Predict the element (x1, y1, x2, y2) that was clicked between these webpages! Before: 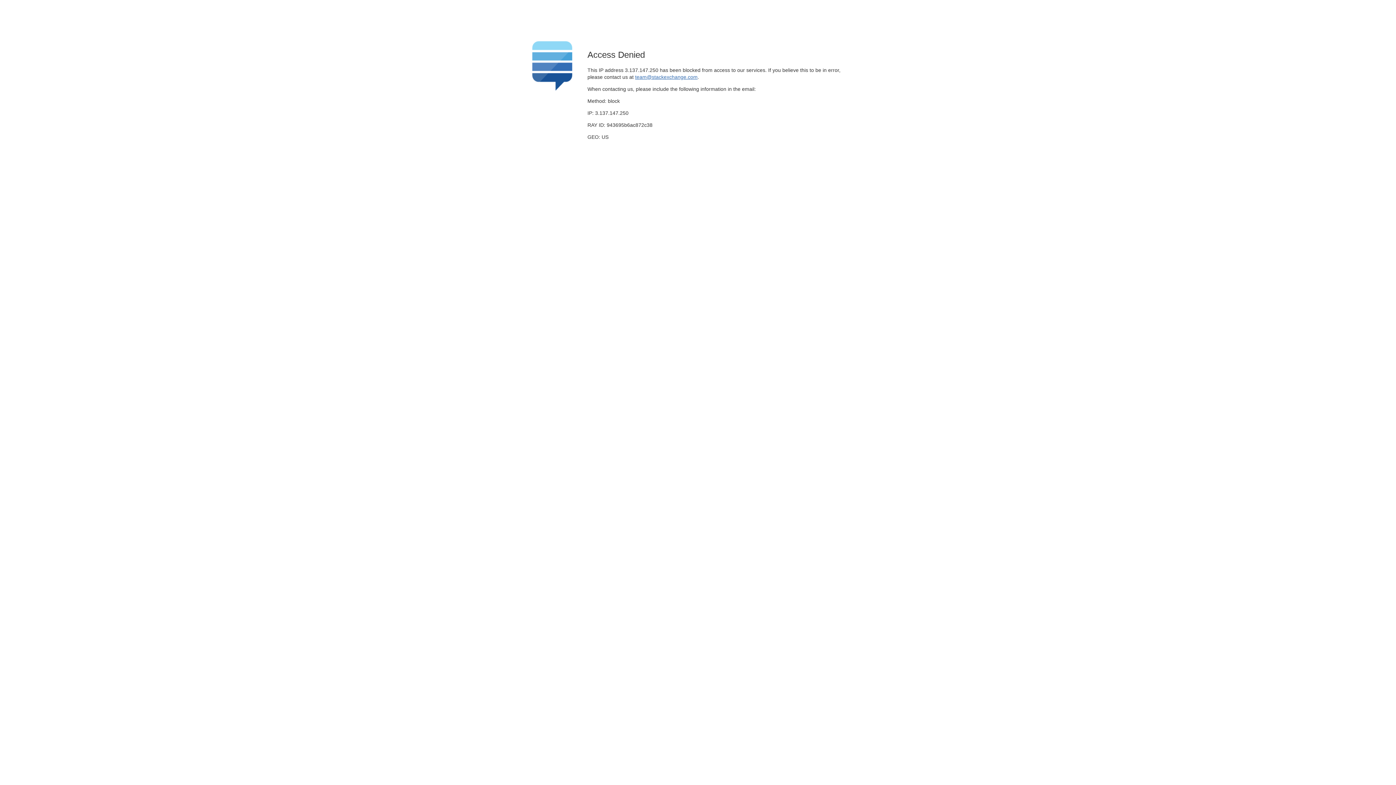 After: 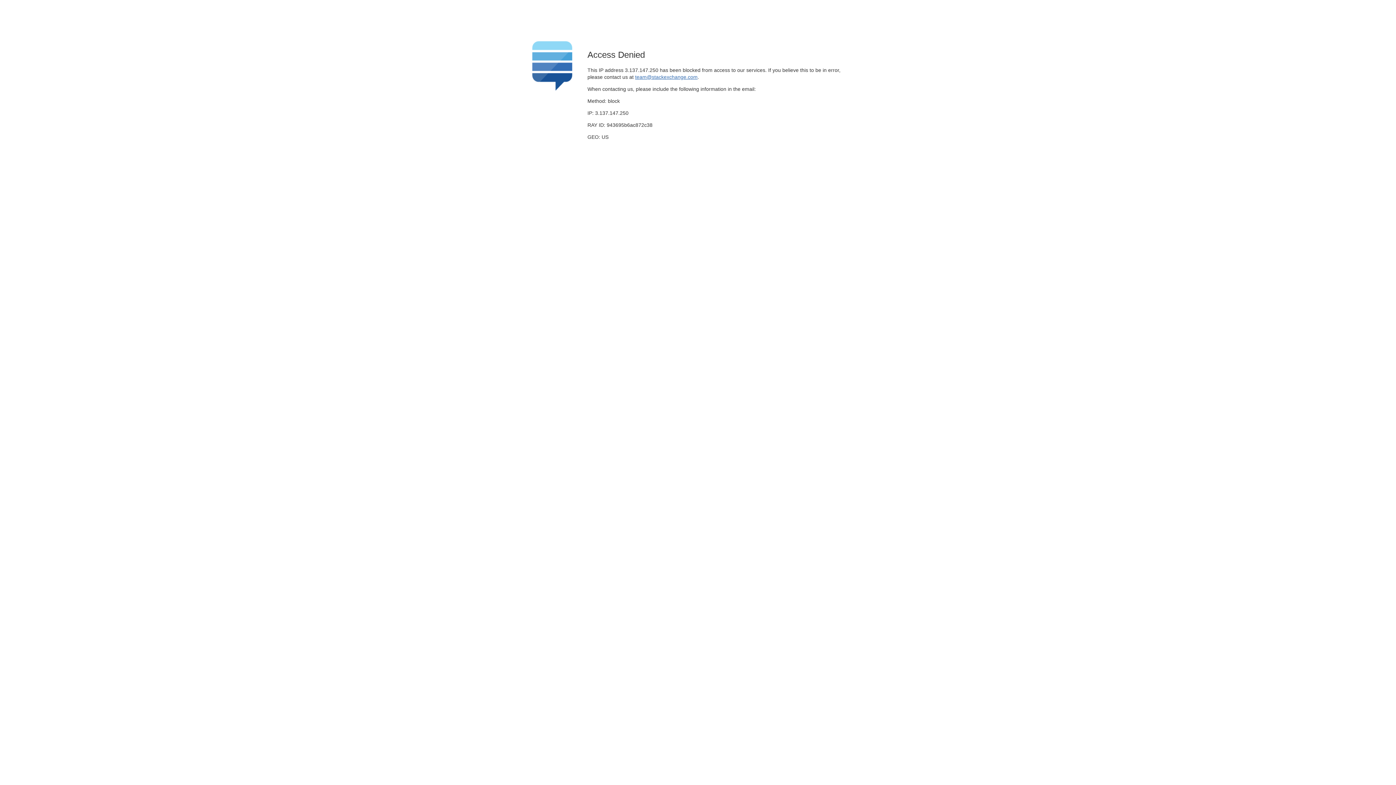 Action: bbox: (635, 74, 697, 79) label: team@stackexchange.com